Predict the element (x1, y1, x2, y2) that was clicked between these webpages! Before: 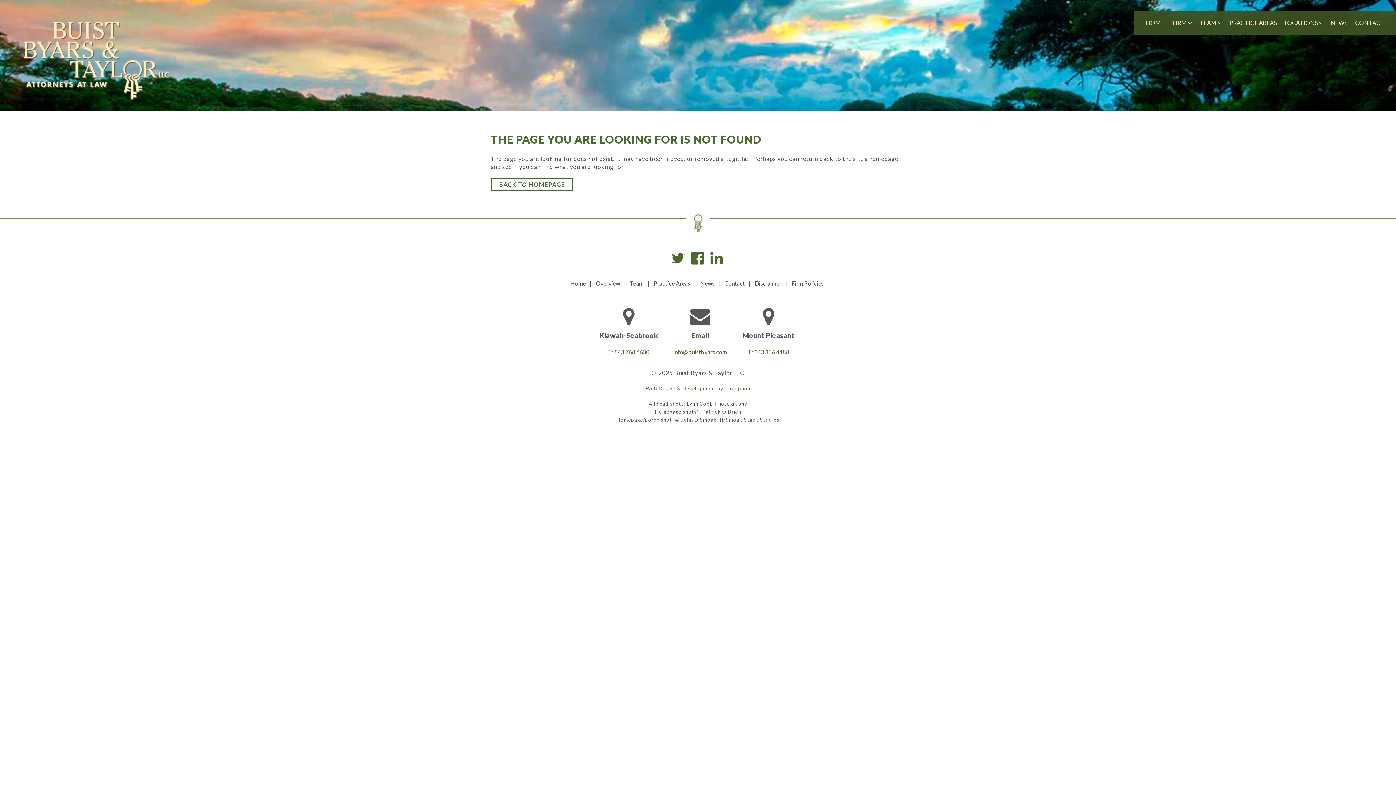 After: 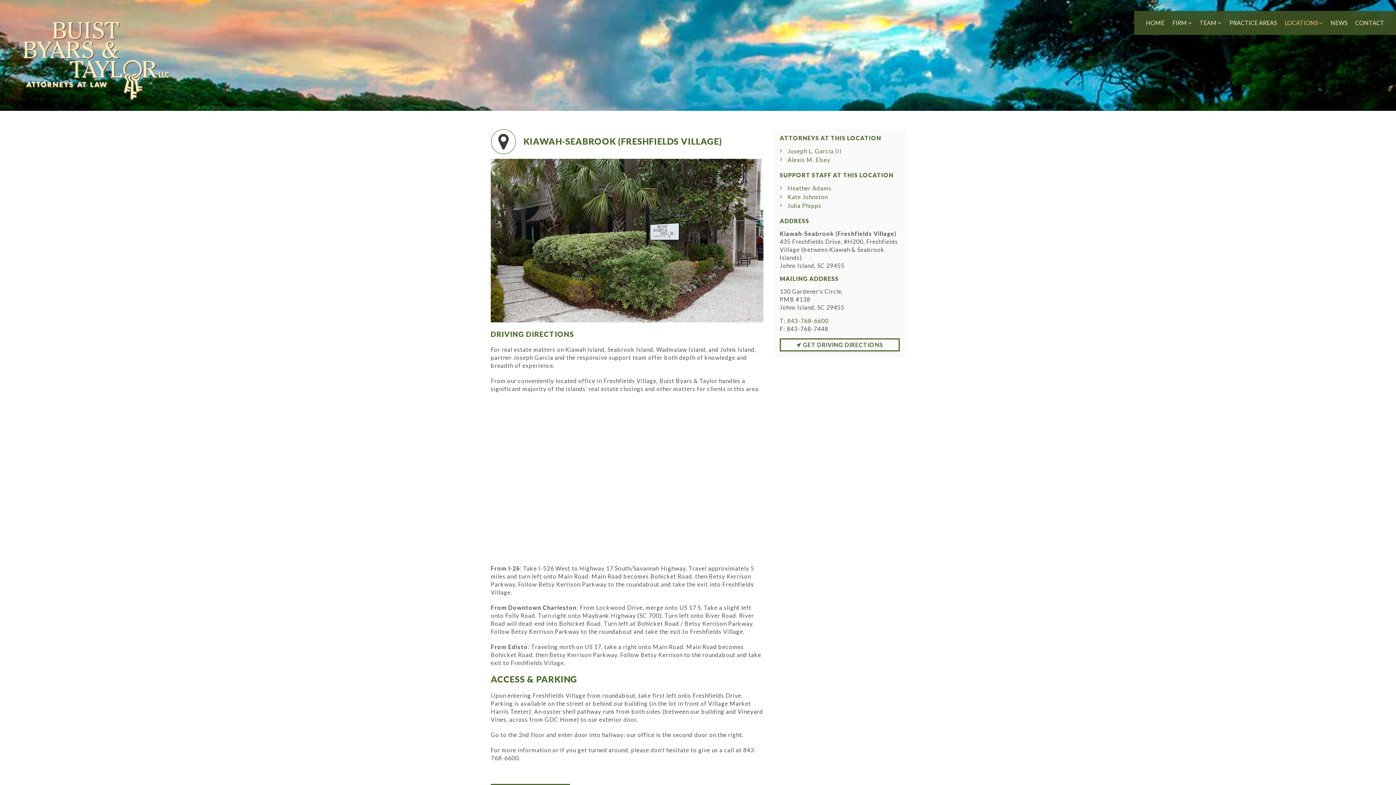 Action: bbox: (1285, 18, 1322, 26) label: LOCATIONS 